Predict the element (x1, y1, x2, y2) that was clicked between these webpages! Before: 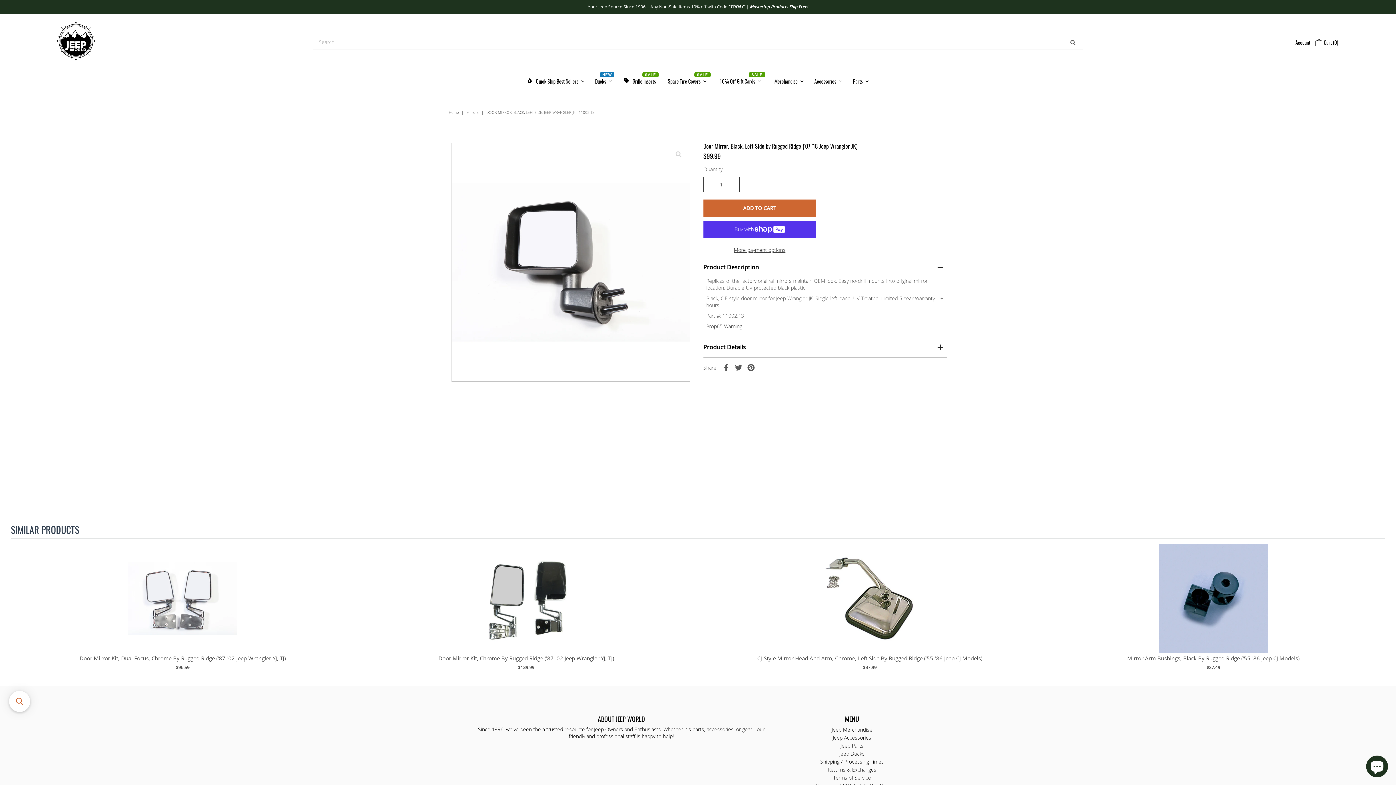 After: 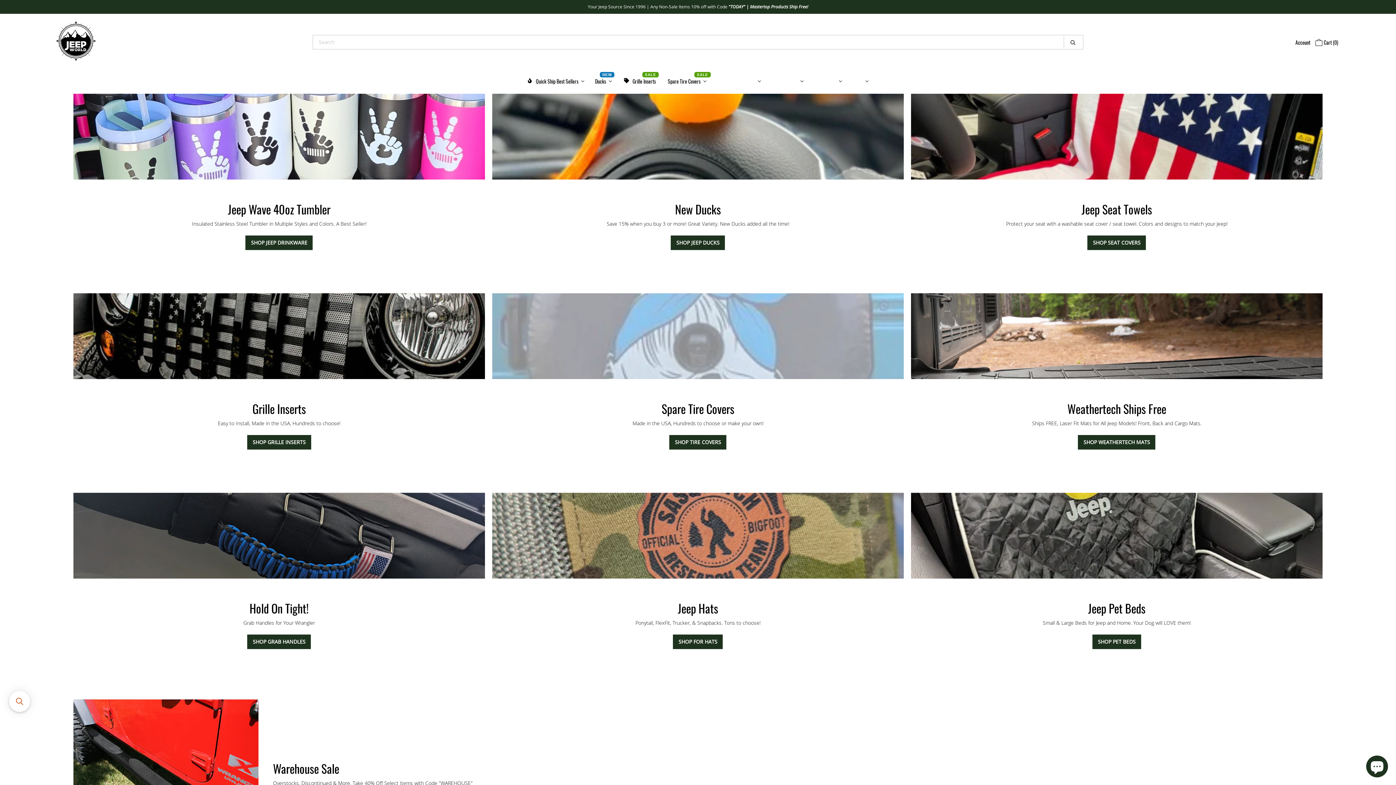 Action: bbox: (55, 57, 95, 66)